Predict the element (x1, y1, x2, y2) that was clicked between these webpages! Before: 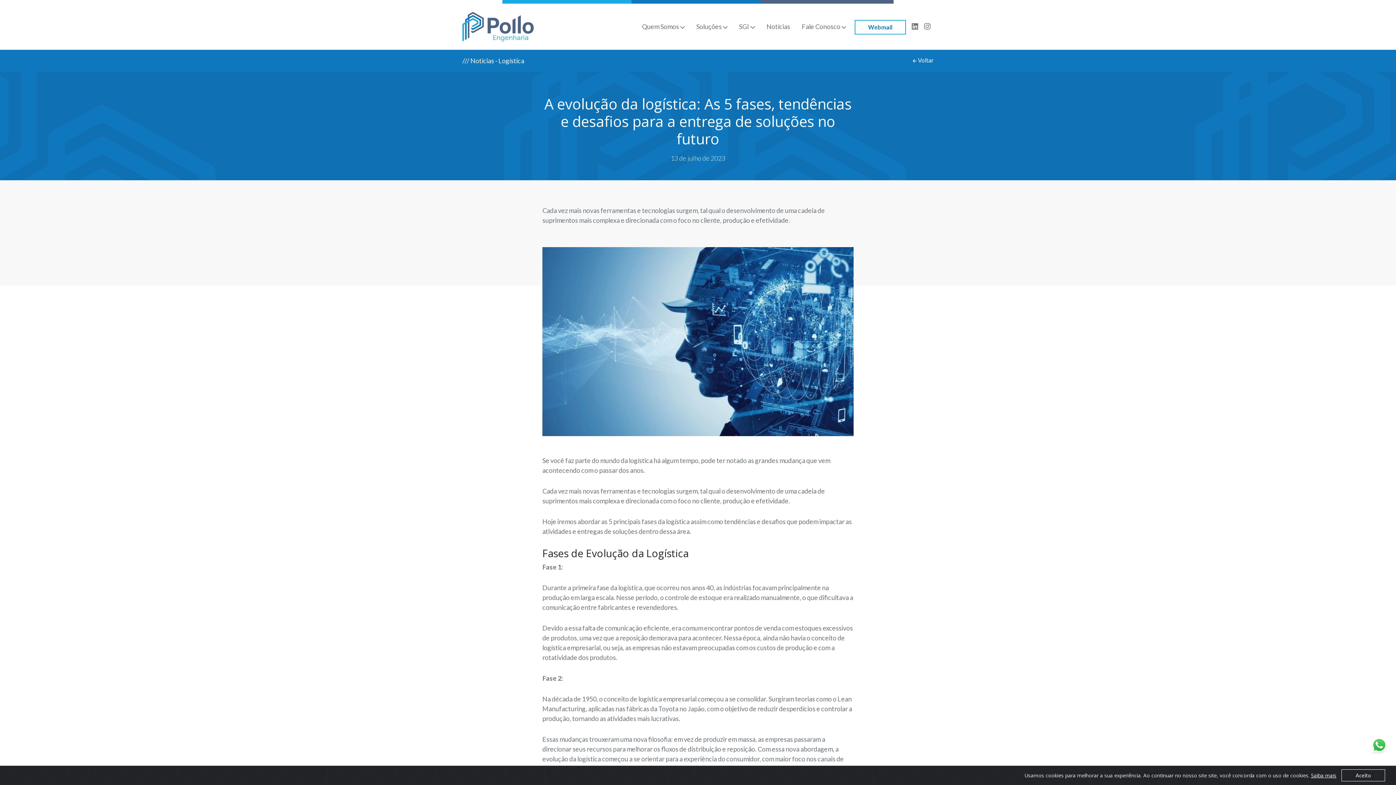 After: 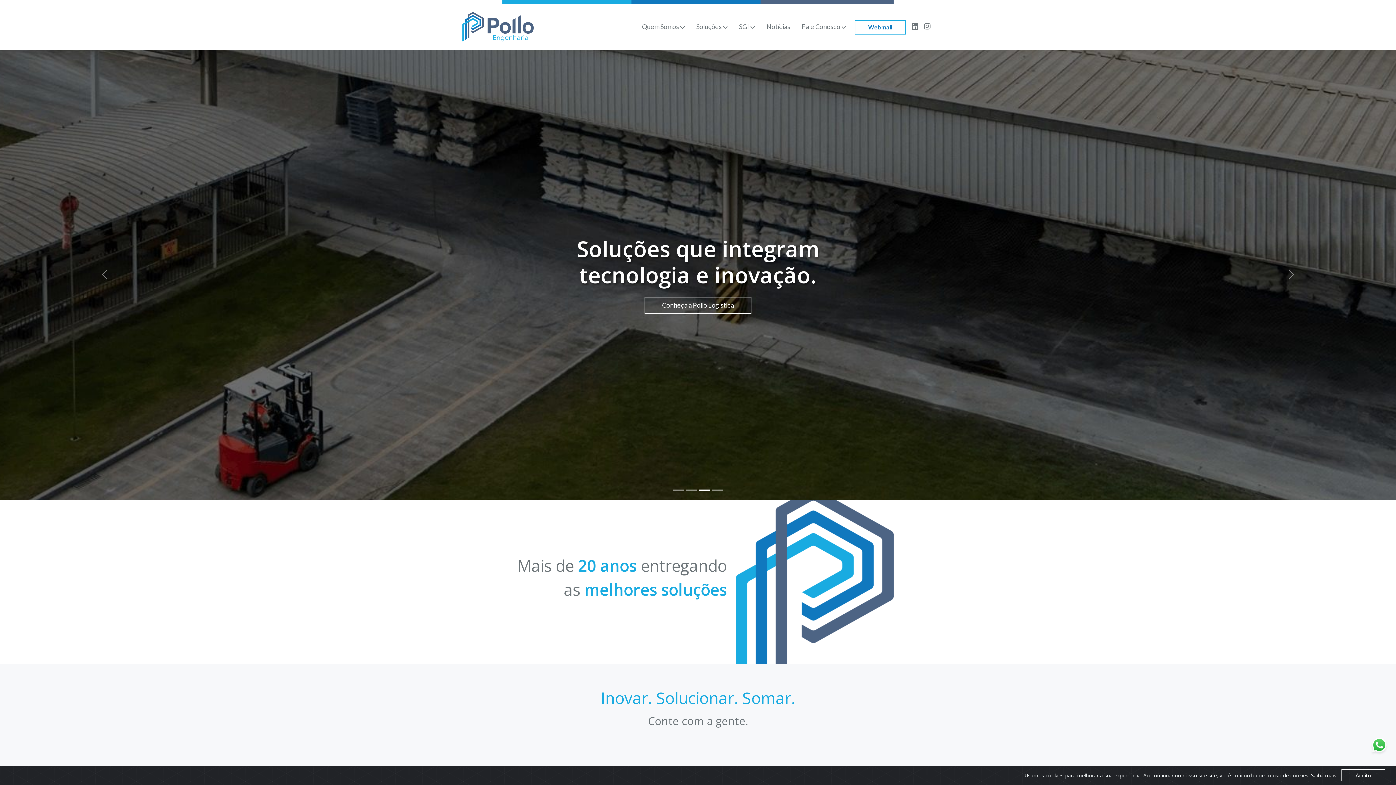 Action: bbox: (462, 19, 533, 32)